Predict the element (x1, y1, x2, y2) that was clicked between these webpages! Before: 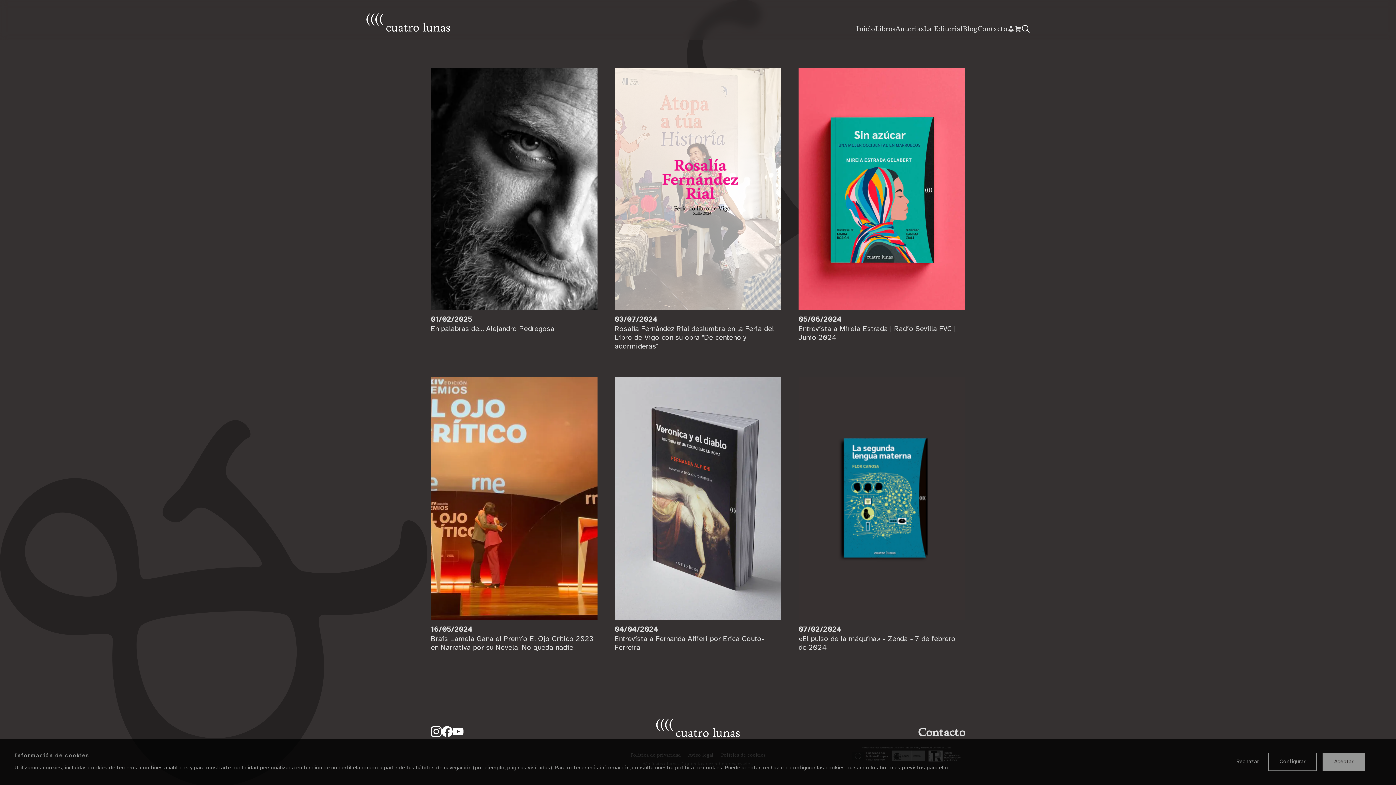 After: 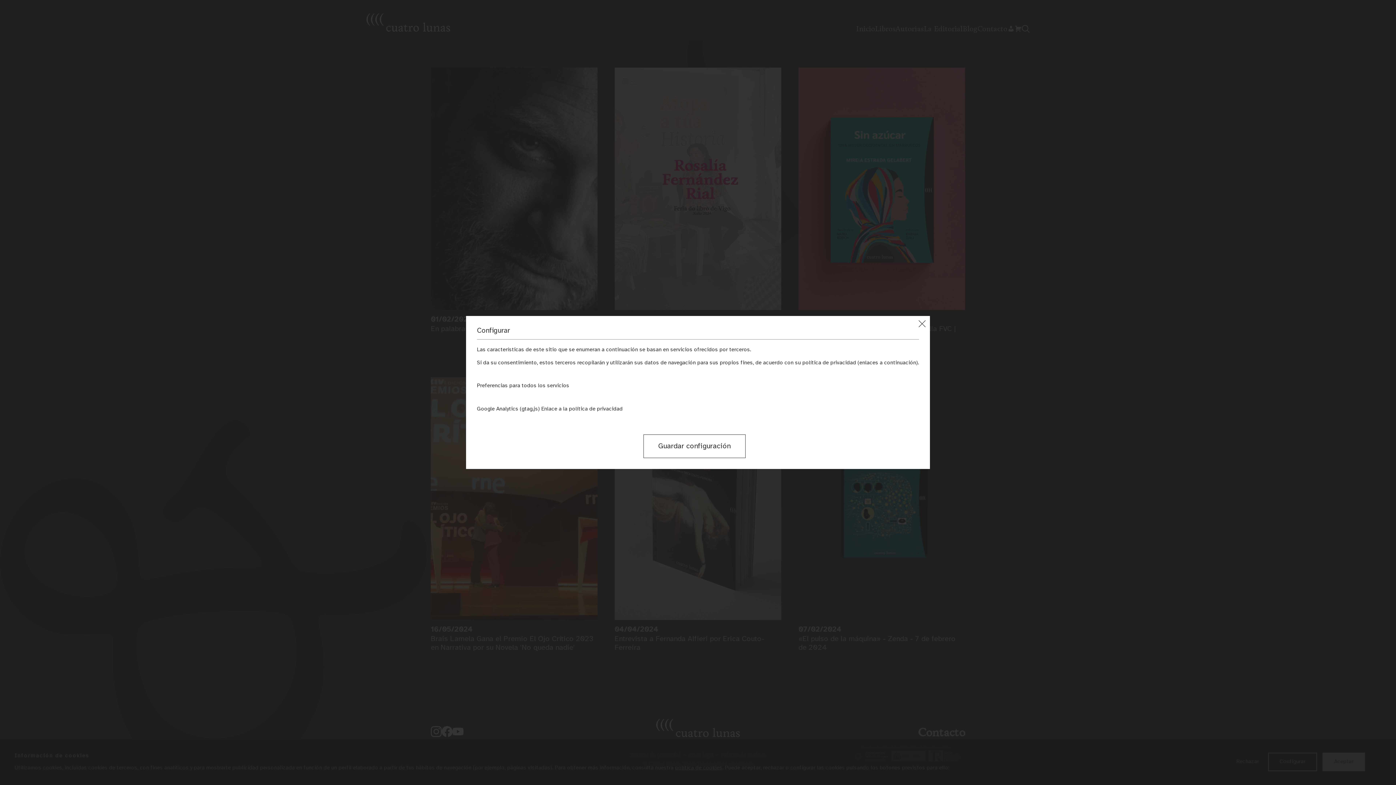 Action: bbox: (1268, 753, 1317, 771) label: Detalles